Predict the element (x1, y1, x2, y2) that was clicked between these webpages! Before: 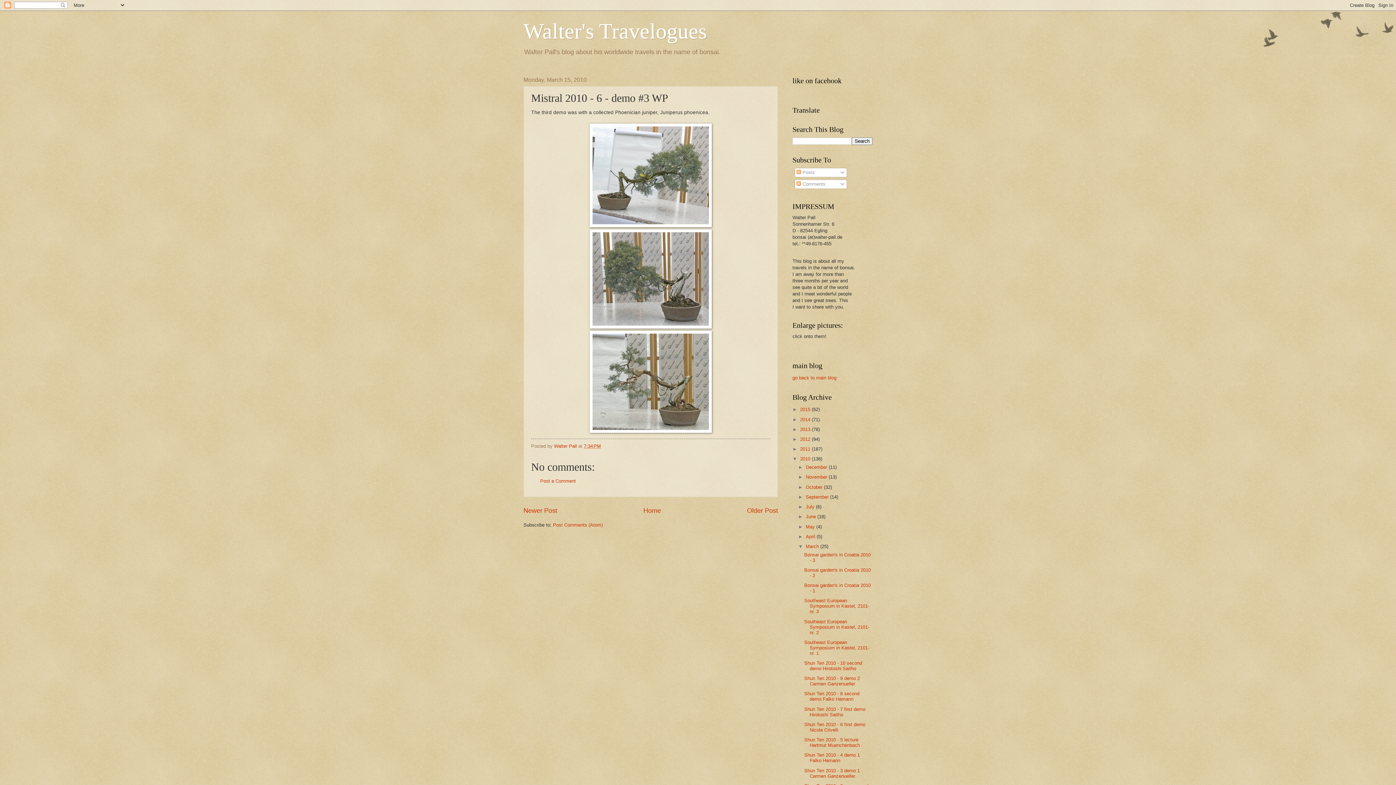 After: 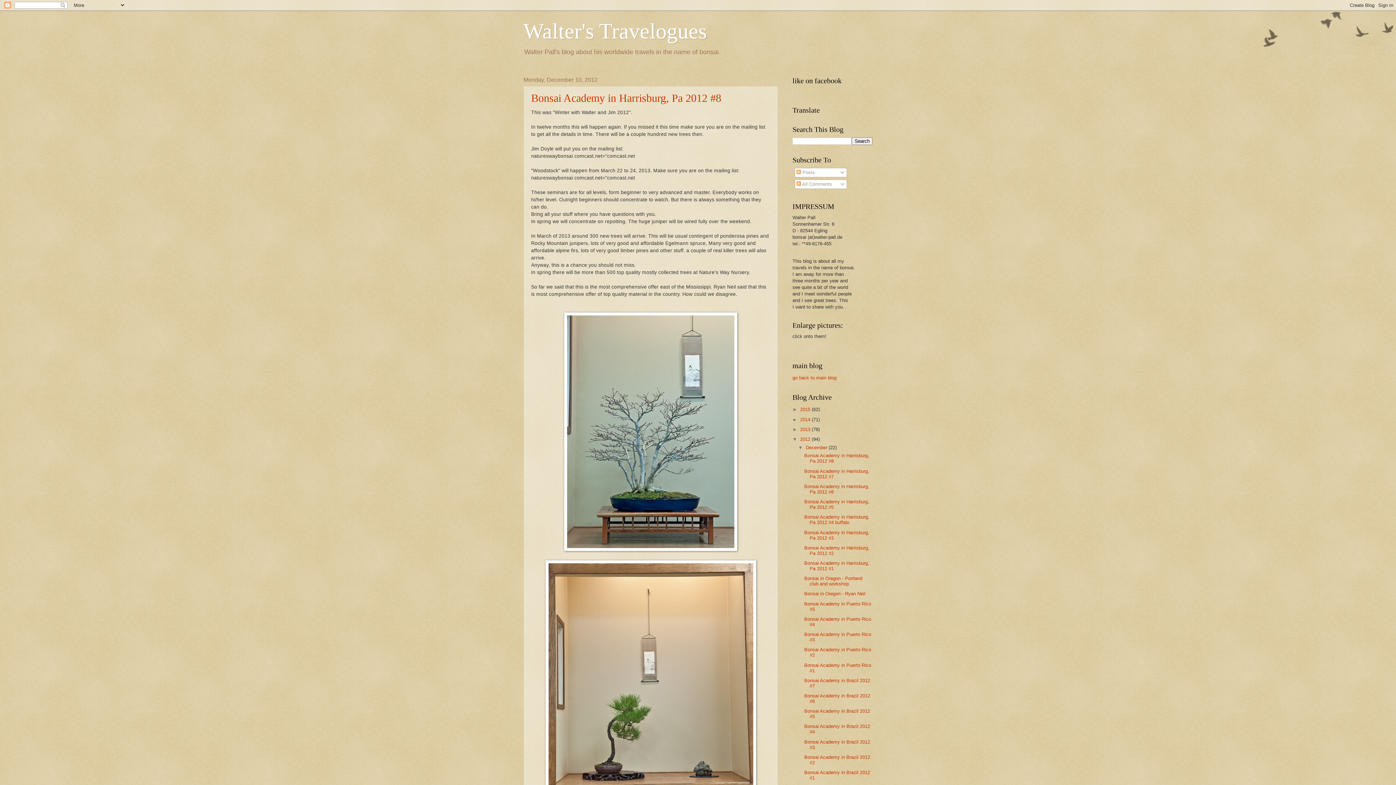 Action: label: 2012  bbox: (800, 436, 812, 442)